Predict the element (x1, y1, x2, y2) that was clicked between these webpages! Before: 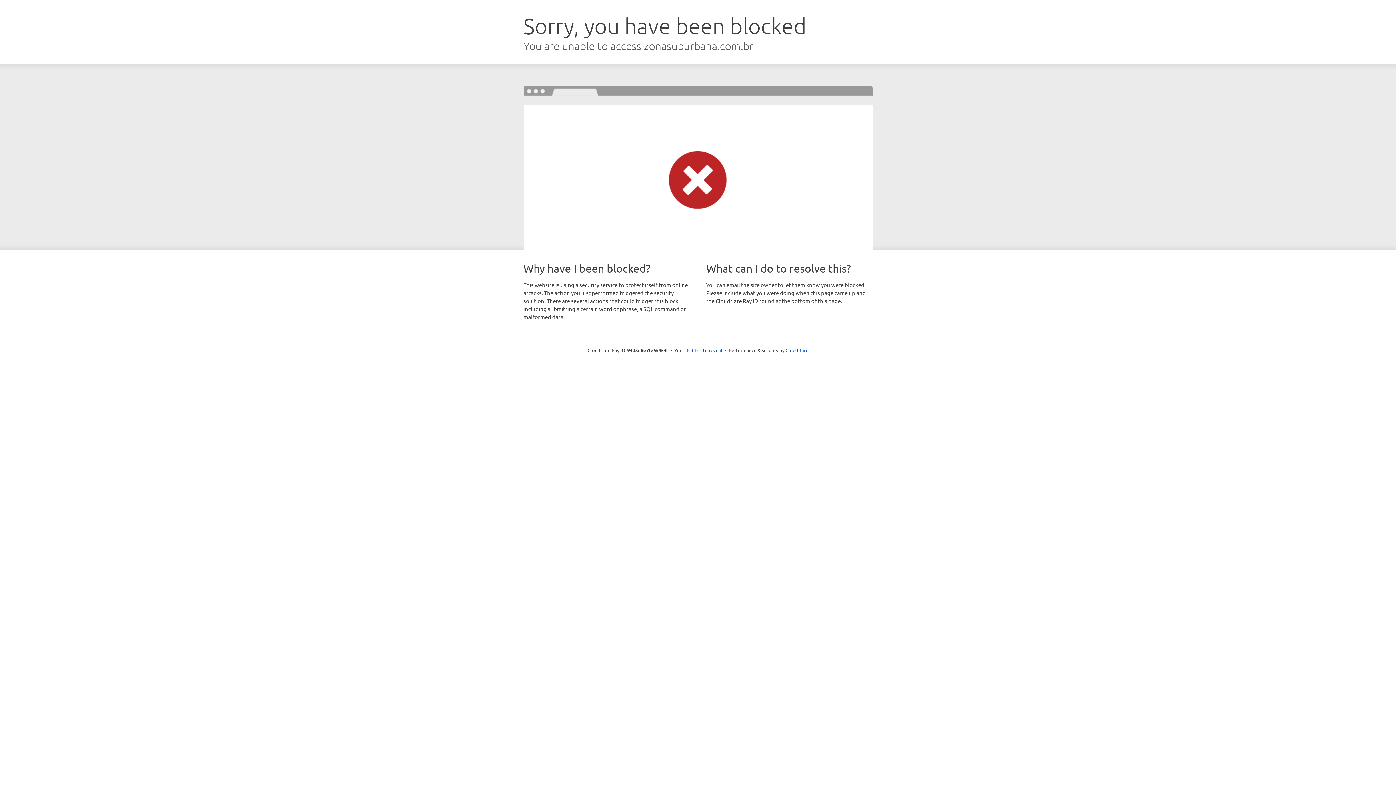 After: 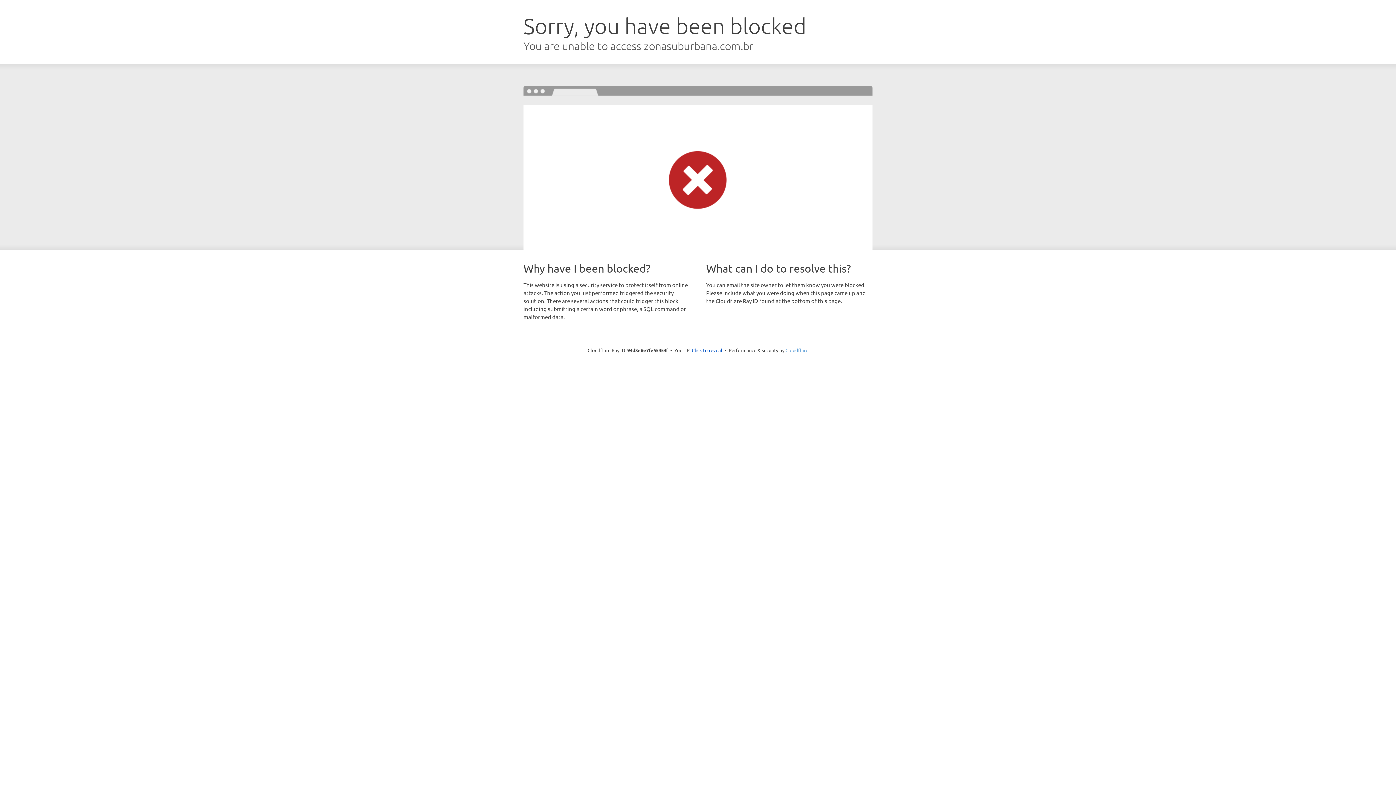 Action: label: Cloudflare bbox: (785, 347, 808, 353)